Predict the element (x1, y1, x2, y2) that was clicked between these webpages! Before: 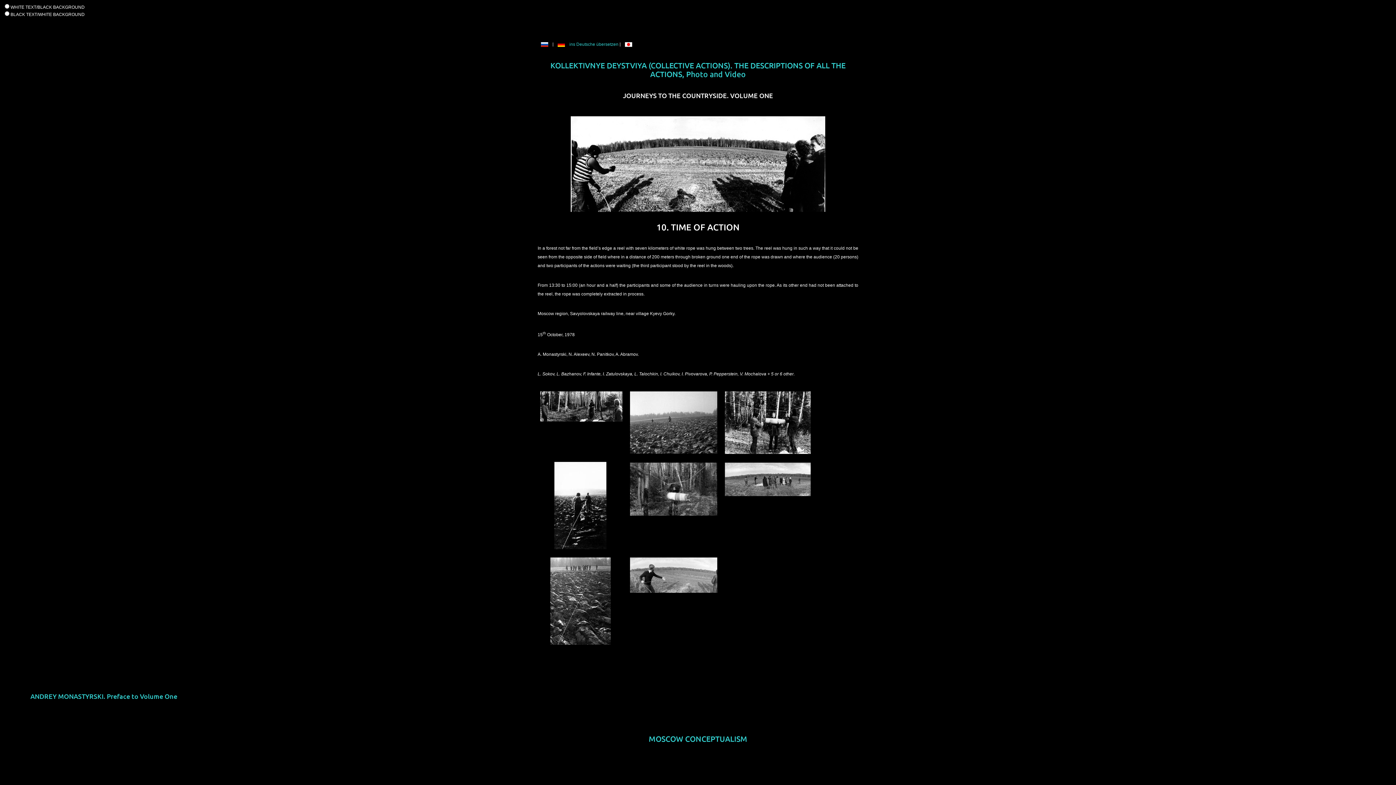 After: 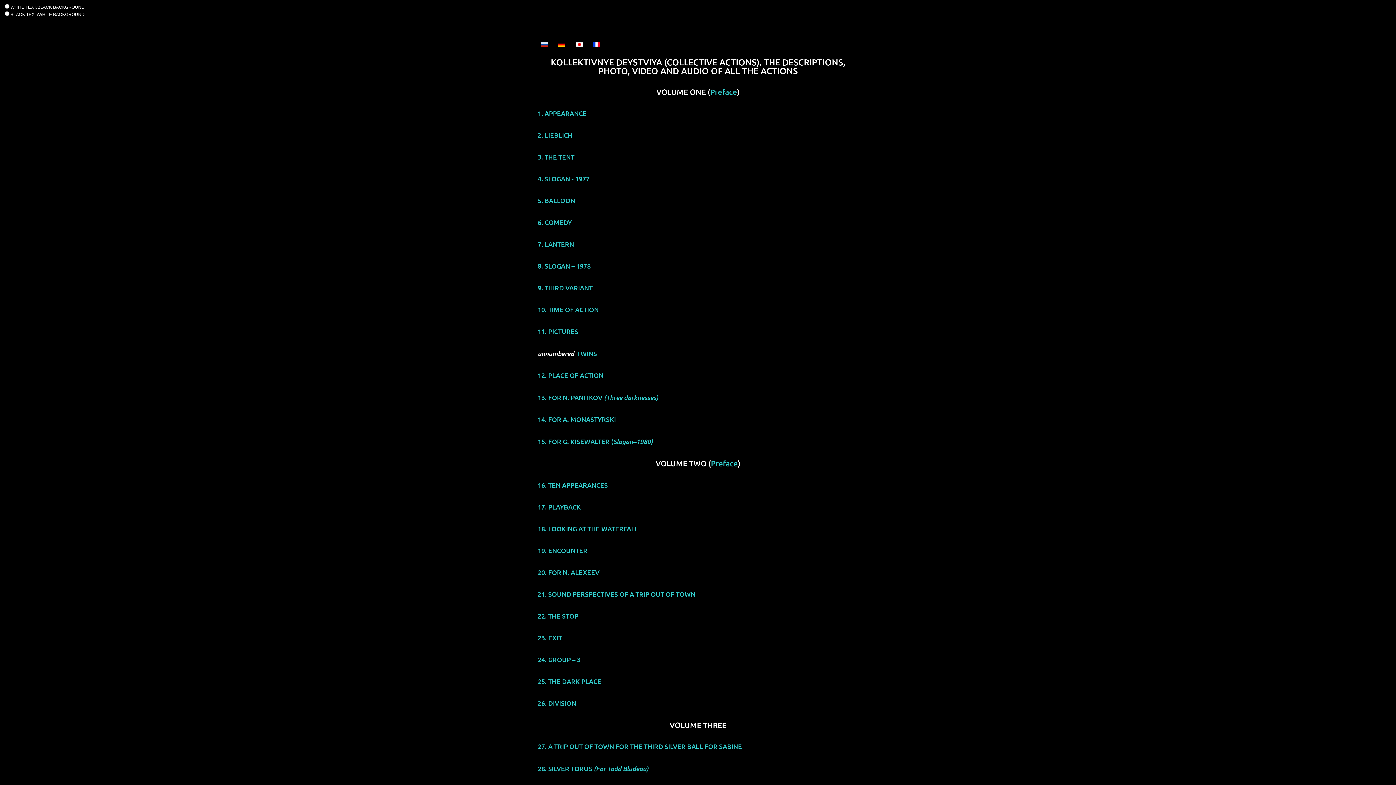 Action: label: KOLLEKTIVNYE DEYSTVIYA (COLLECTIVE ACTIONS). THE DESCRIPTIONS OF ALL THE ACTIONS, Photo and Video bbox: (550, 60, 845, 78)